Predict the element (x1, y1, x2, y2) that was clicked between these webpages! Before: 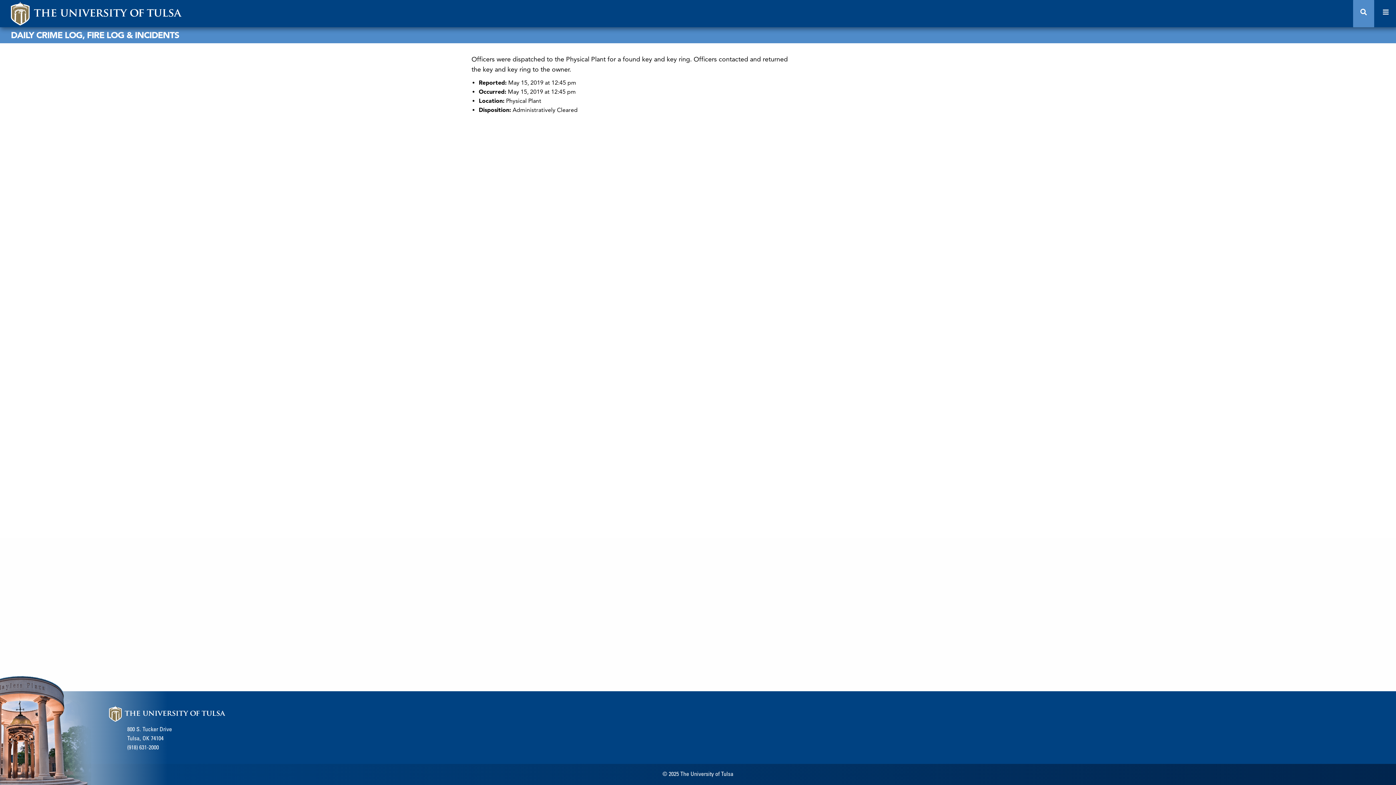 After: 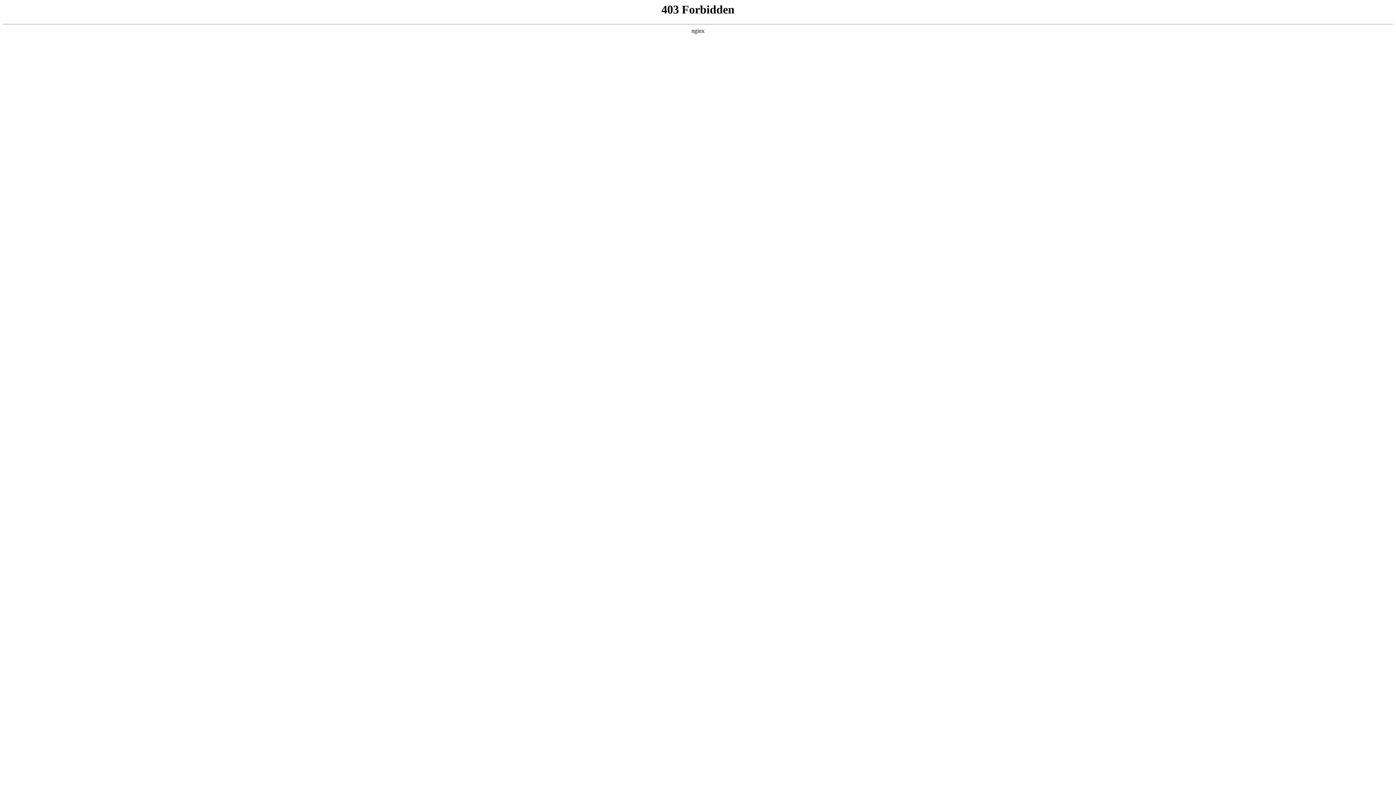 Action: bbox: (0, 1, 181, 27)